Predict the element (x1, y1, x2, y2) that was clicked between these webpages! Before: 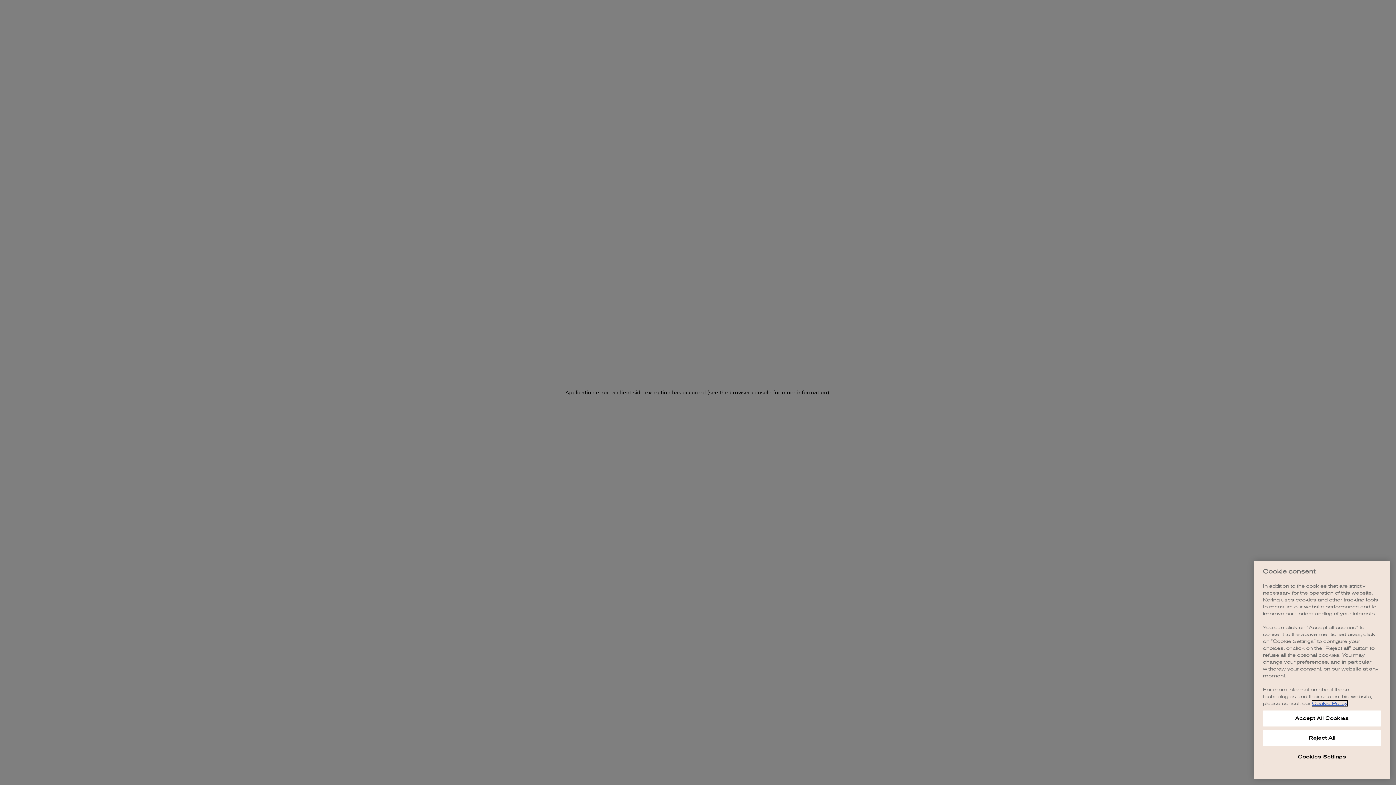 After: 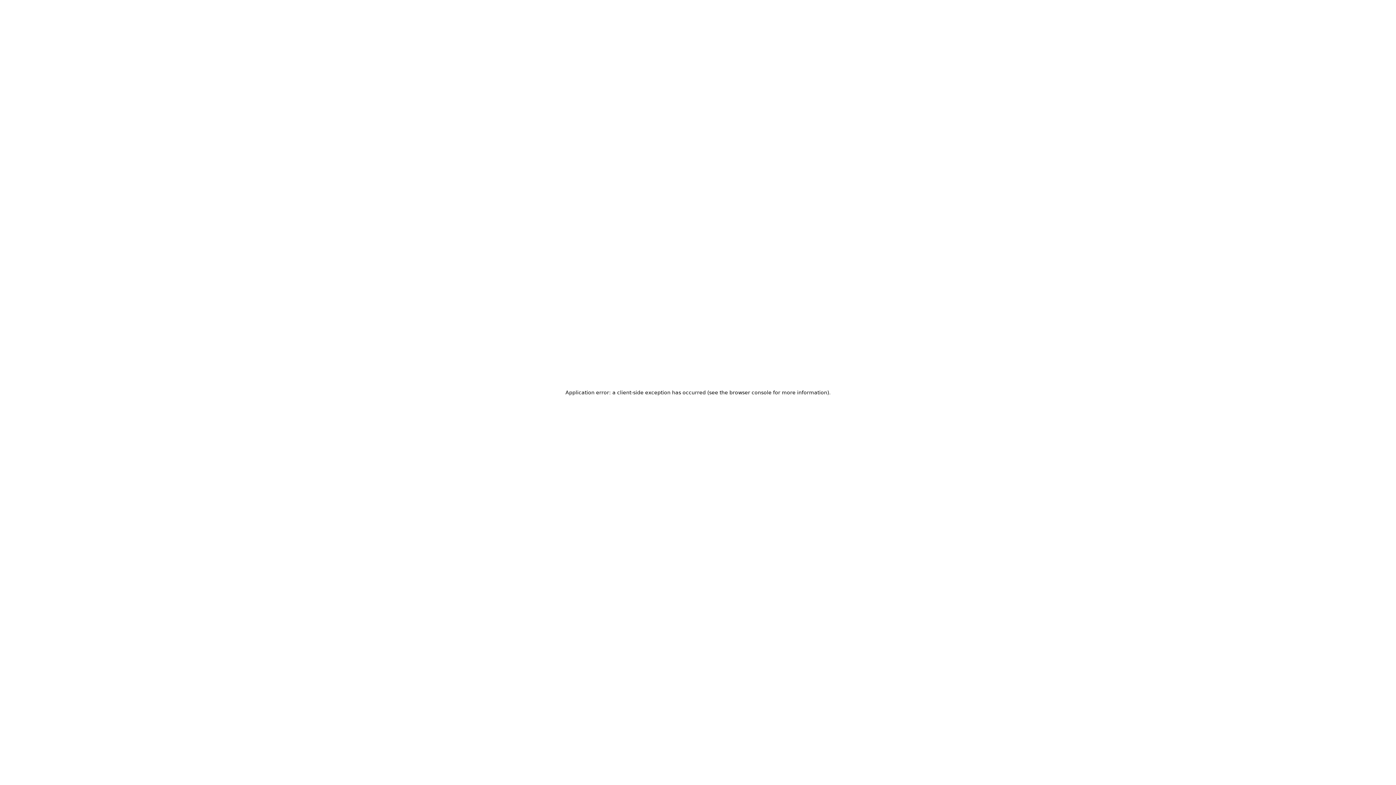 Action: bbox: (1263, 730, 1381, 746) label: Reject All